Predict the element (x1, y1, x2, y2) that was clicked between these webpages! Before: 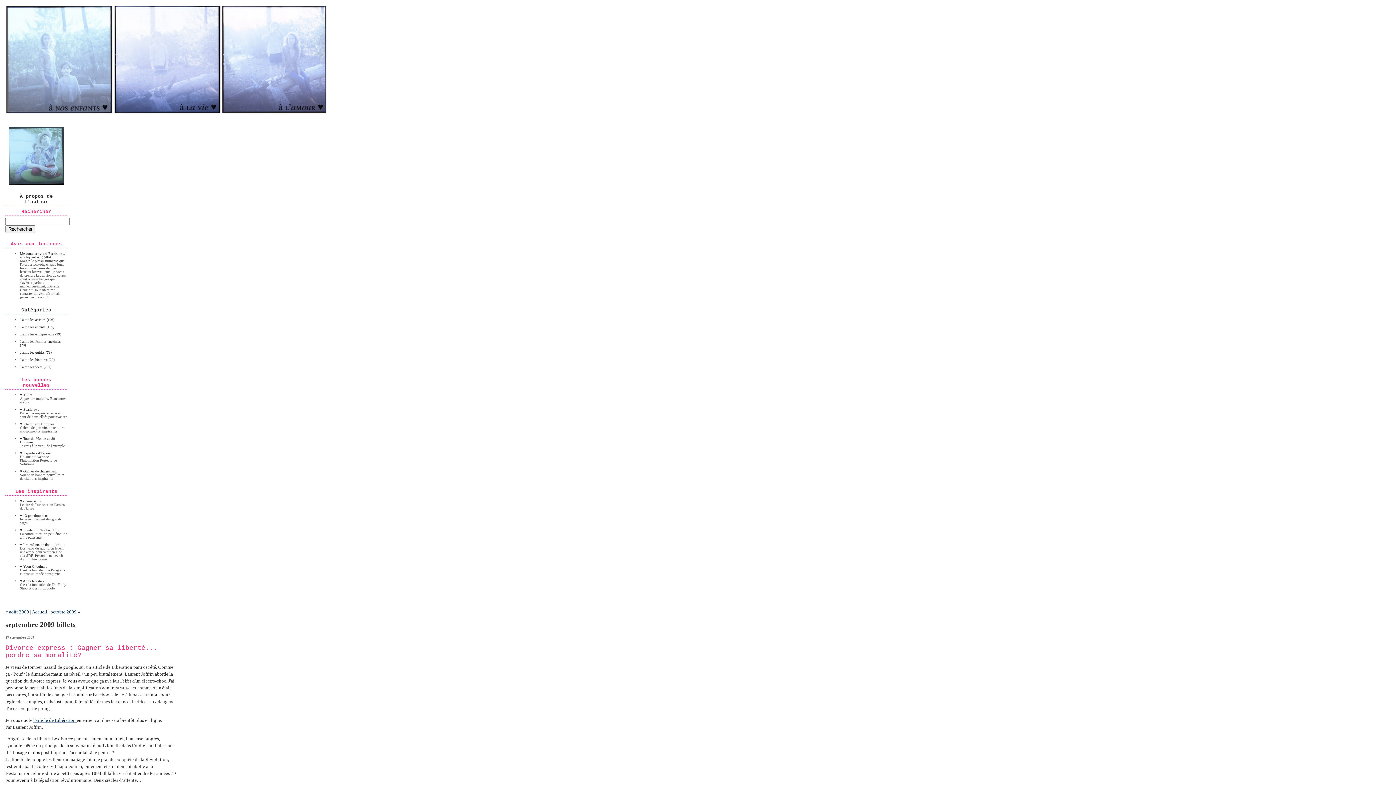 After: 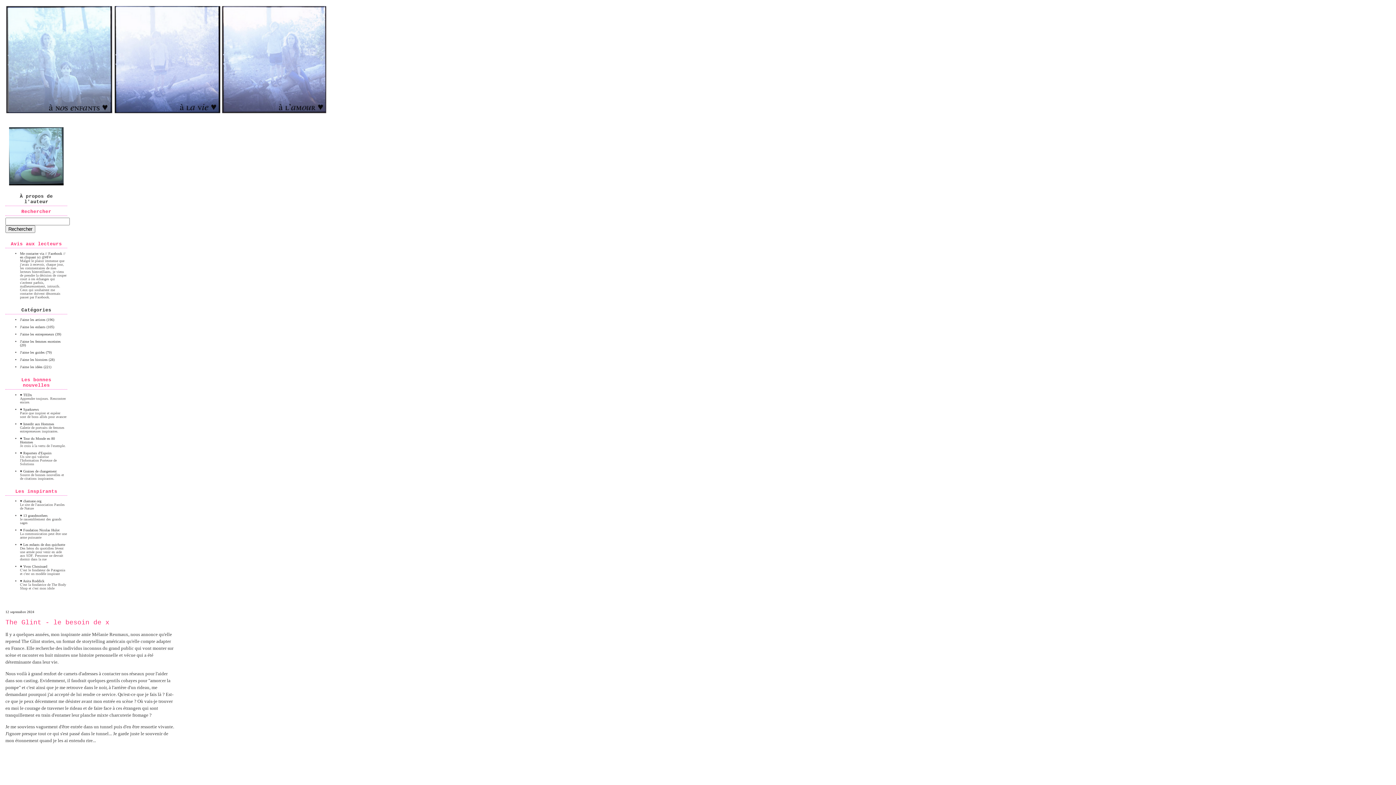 Action: label: A nos enfants - le blog des bonnes ondes bbox: (0, 0, 1396, 119)